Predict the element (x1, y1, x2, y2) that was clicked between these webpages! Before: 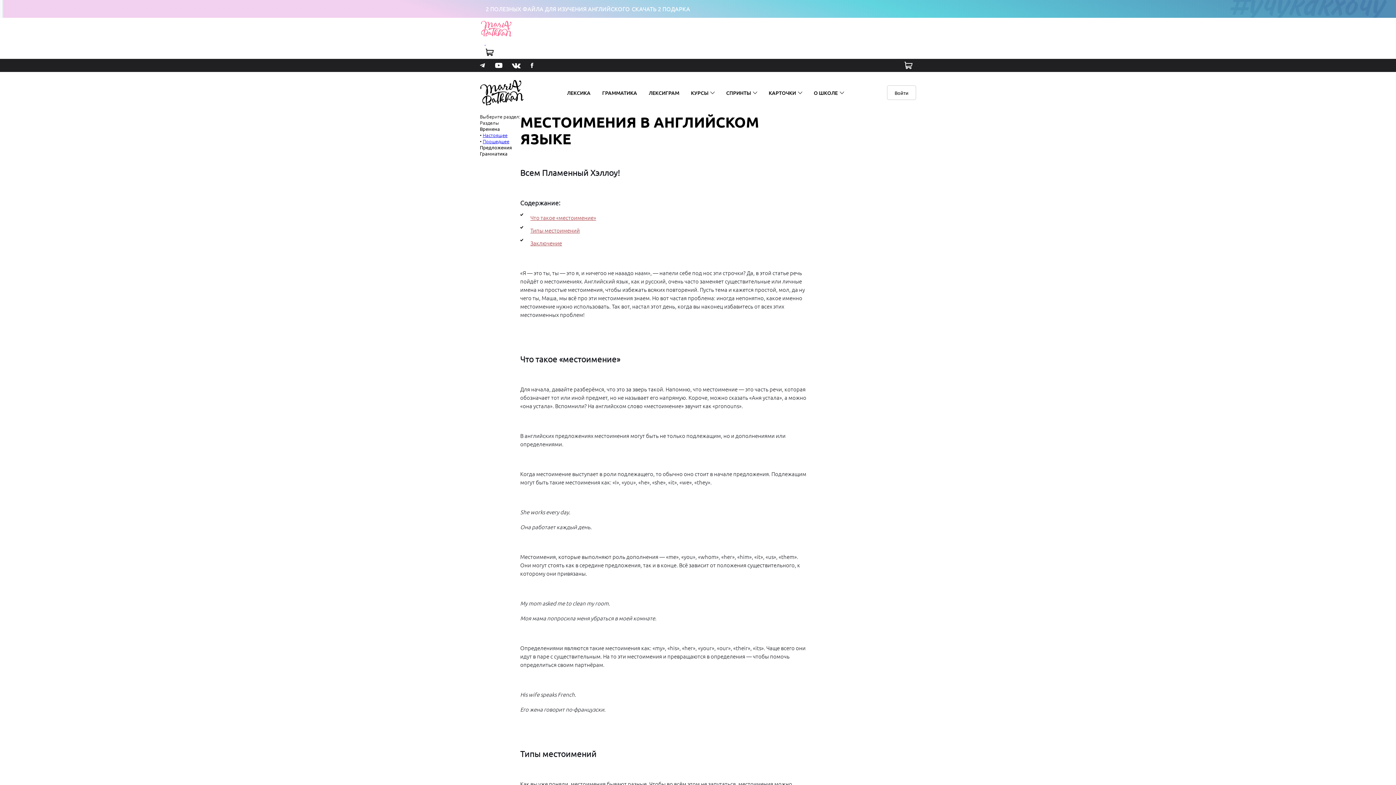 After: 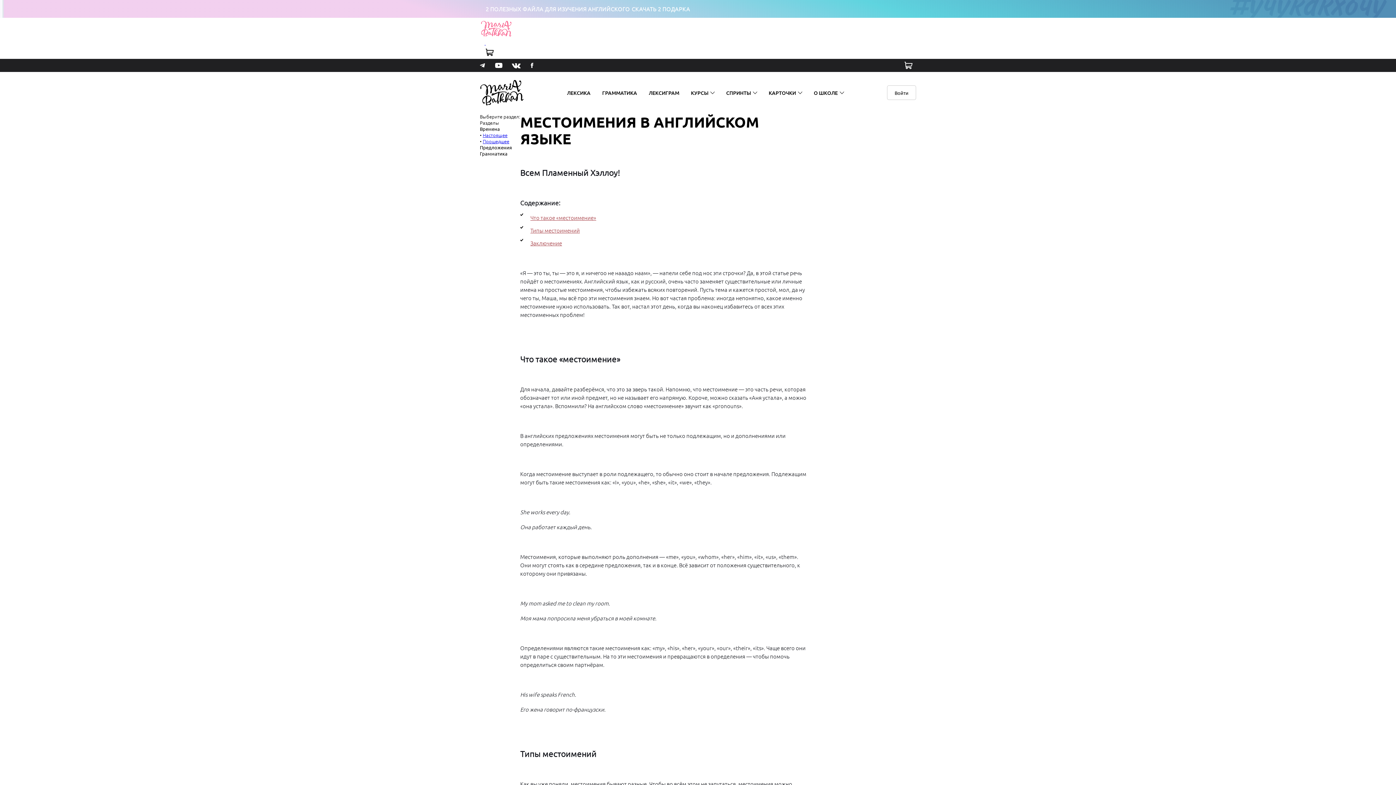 Action: label:   bbox: (480, 39, 485, 46)